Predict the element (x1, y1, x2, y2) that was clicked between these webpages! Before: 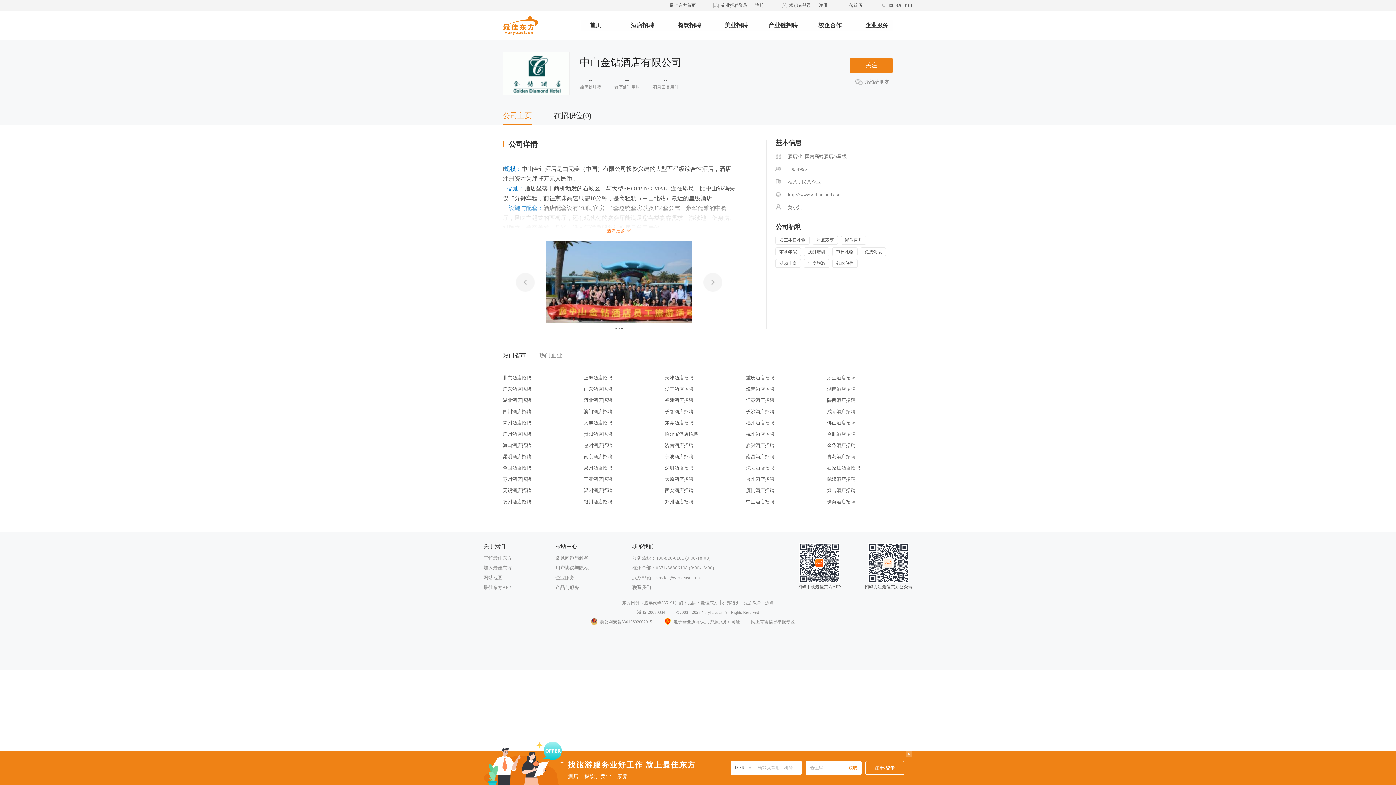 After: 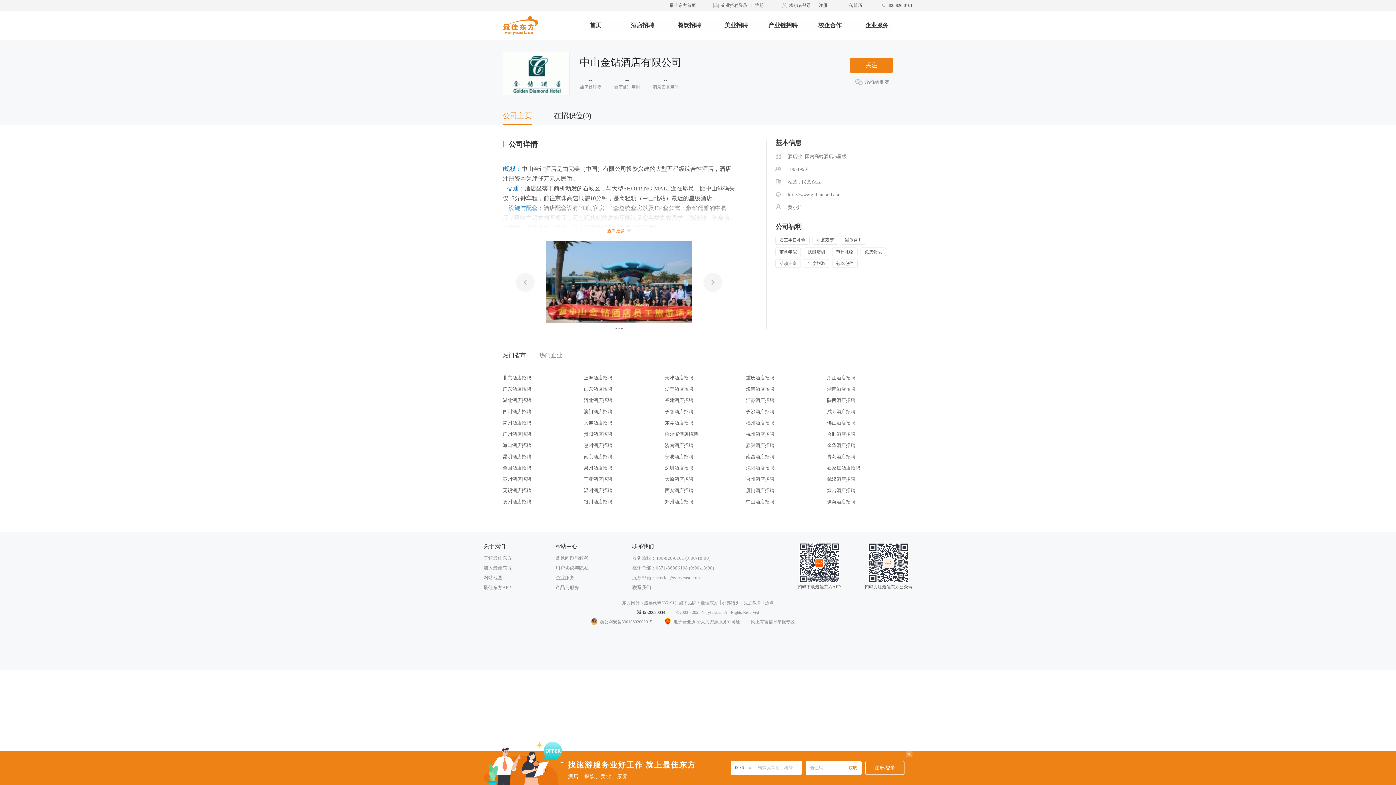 Action: bbox: (637, 610, 665, 615) label: 浙B2-20090034